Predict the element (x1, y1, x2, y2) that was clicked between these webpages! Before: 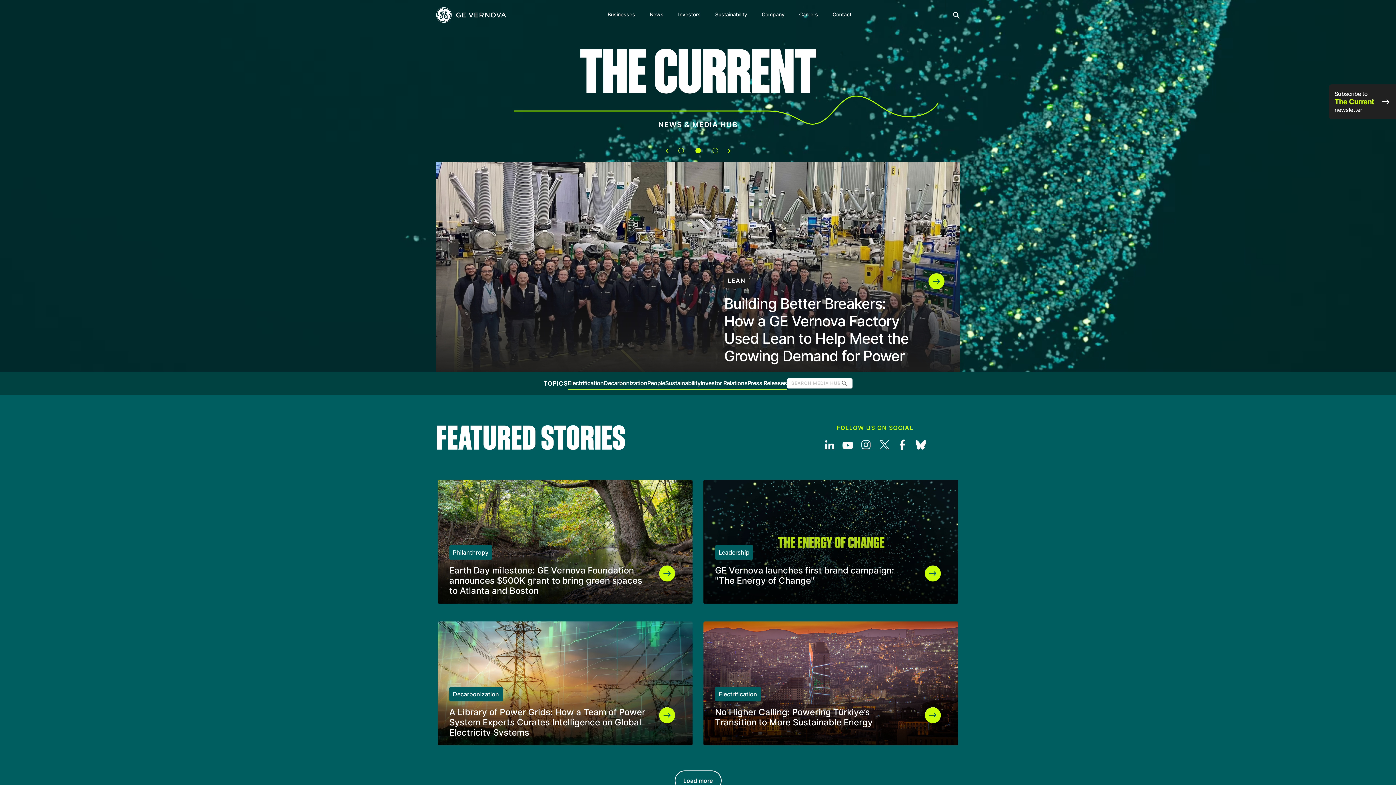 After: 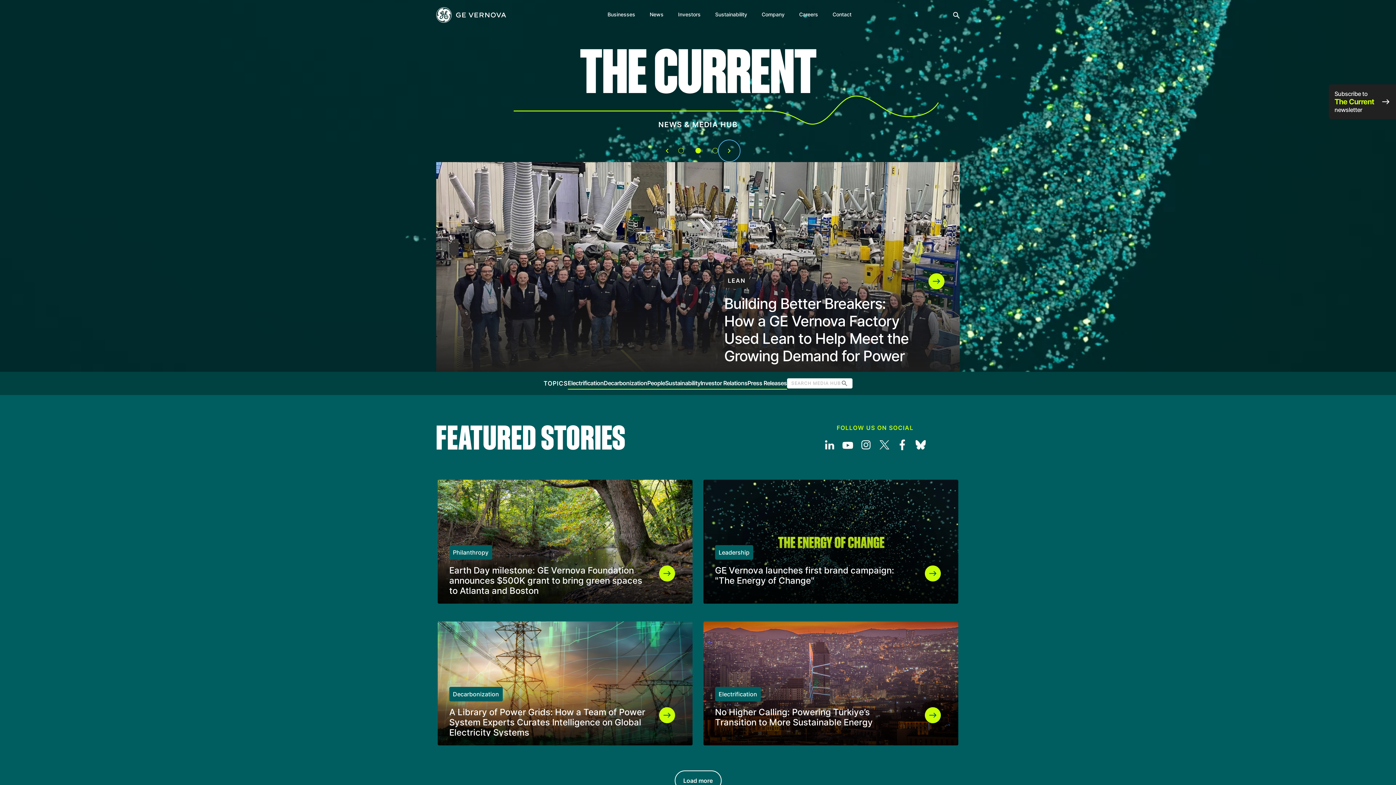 Action: label: Next bbox: (718, 139, 740, 162)